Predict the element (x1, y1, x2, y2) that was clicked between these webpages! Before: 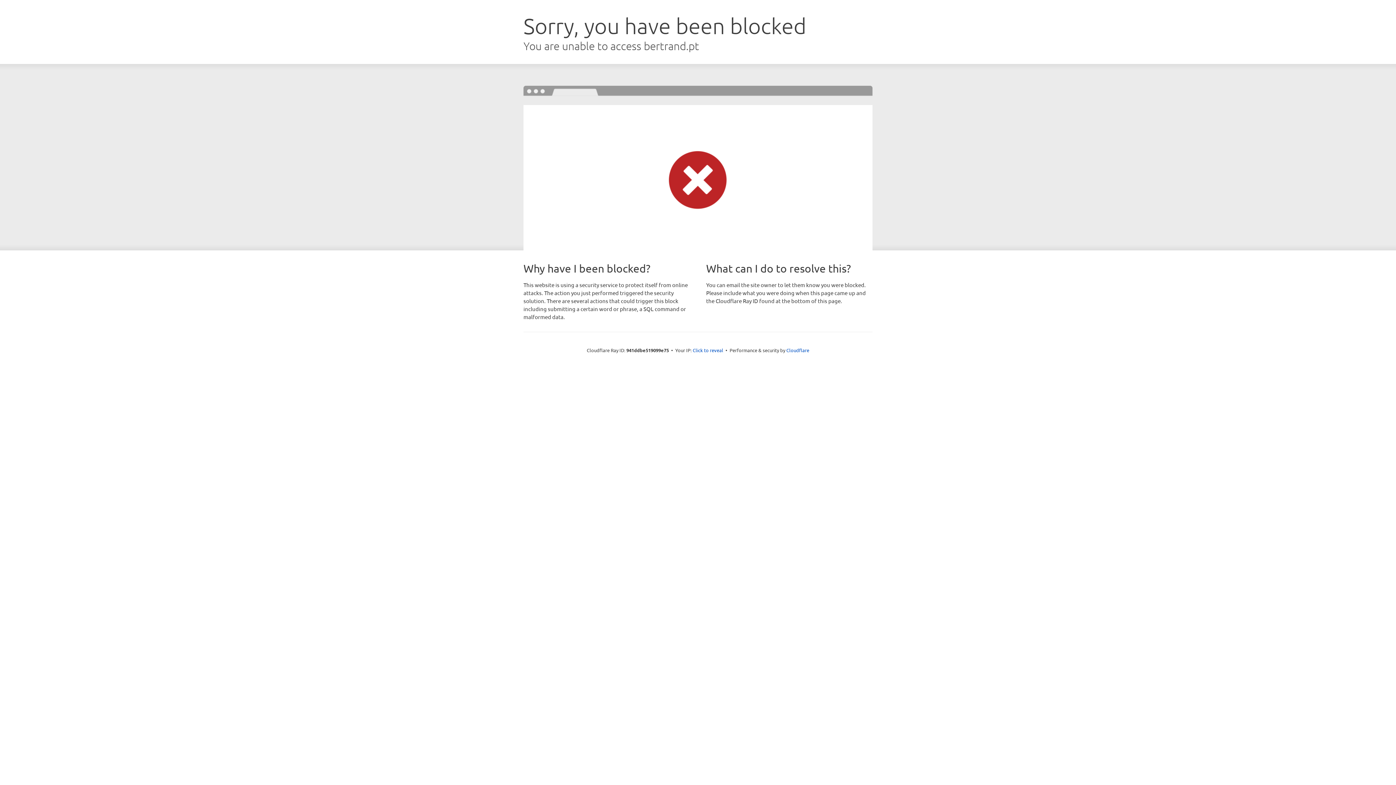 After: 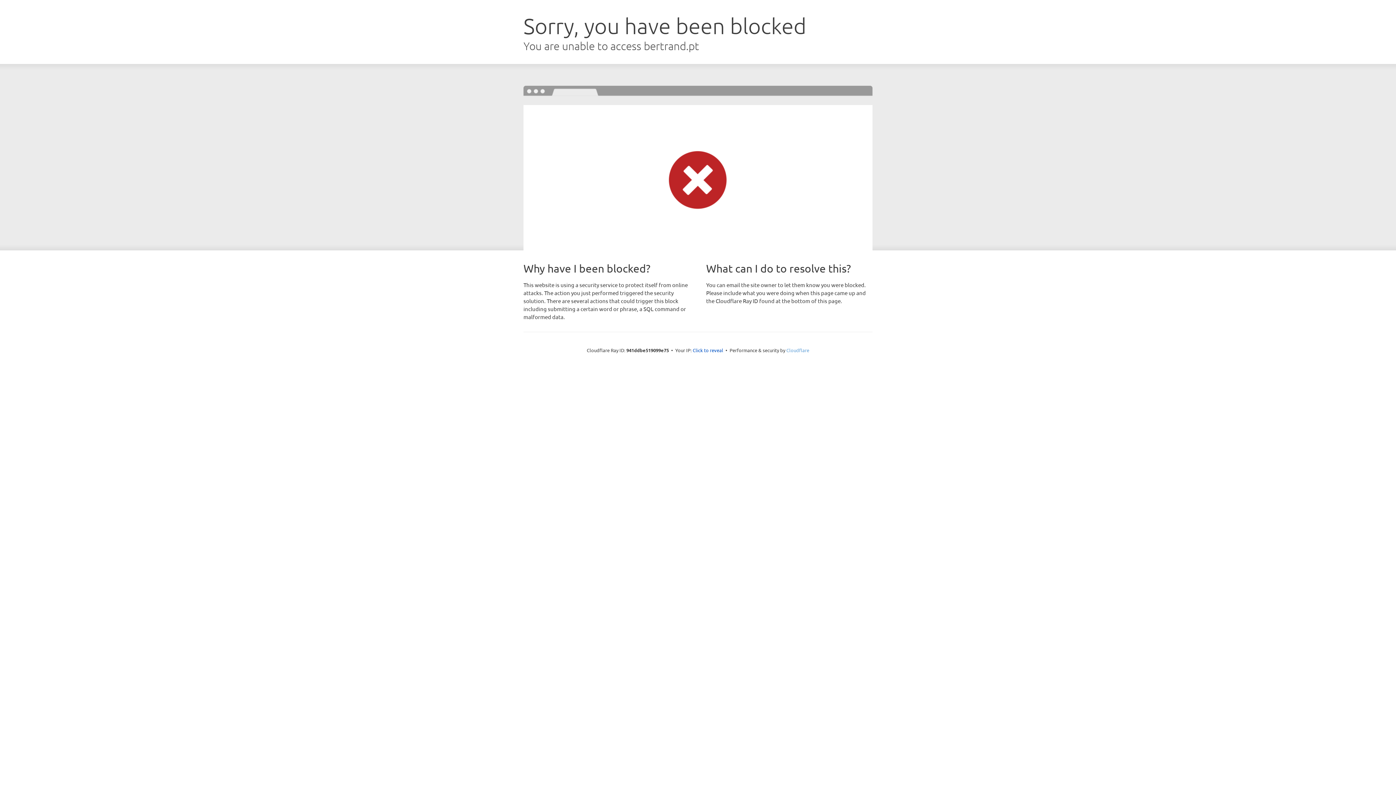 Action: bbox: (786, 347, 809, 353) label: Cloudflare